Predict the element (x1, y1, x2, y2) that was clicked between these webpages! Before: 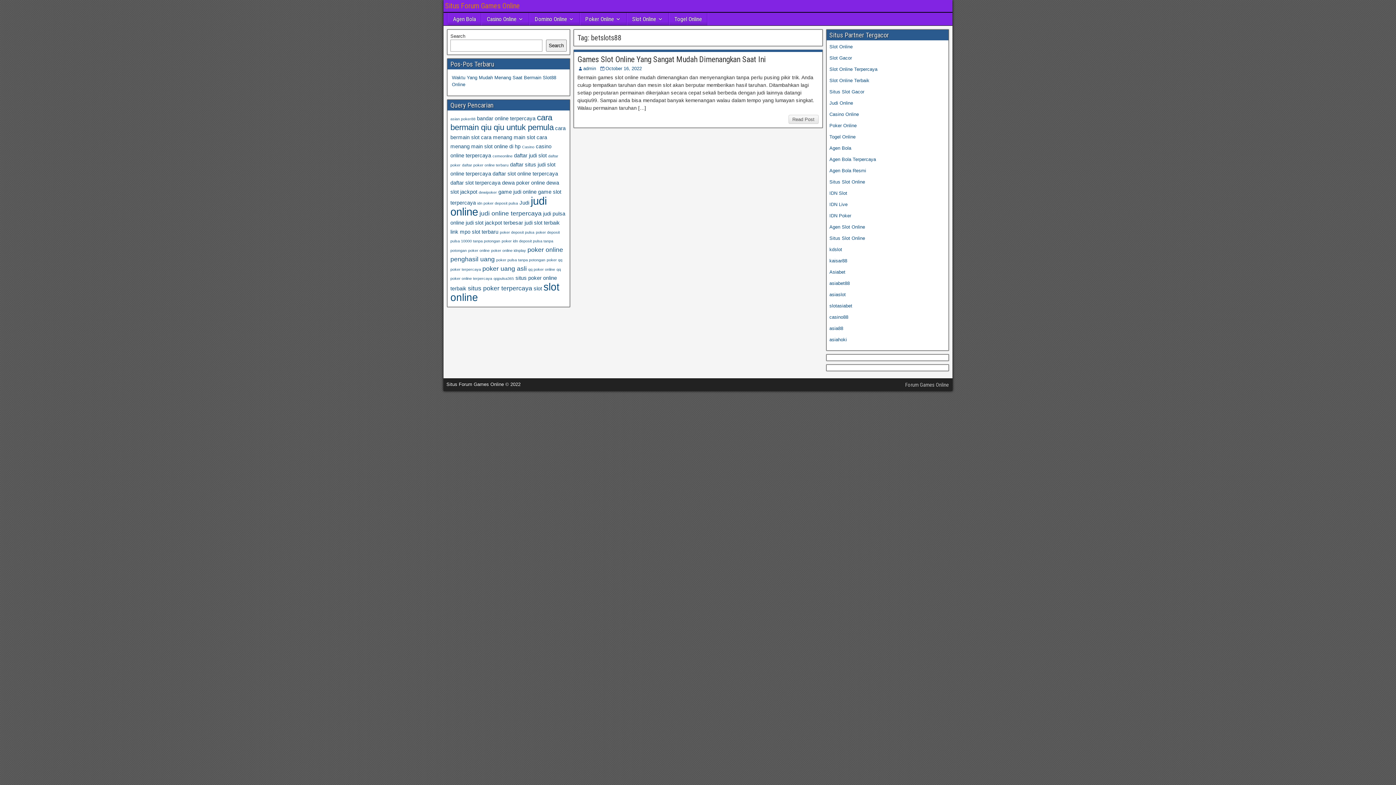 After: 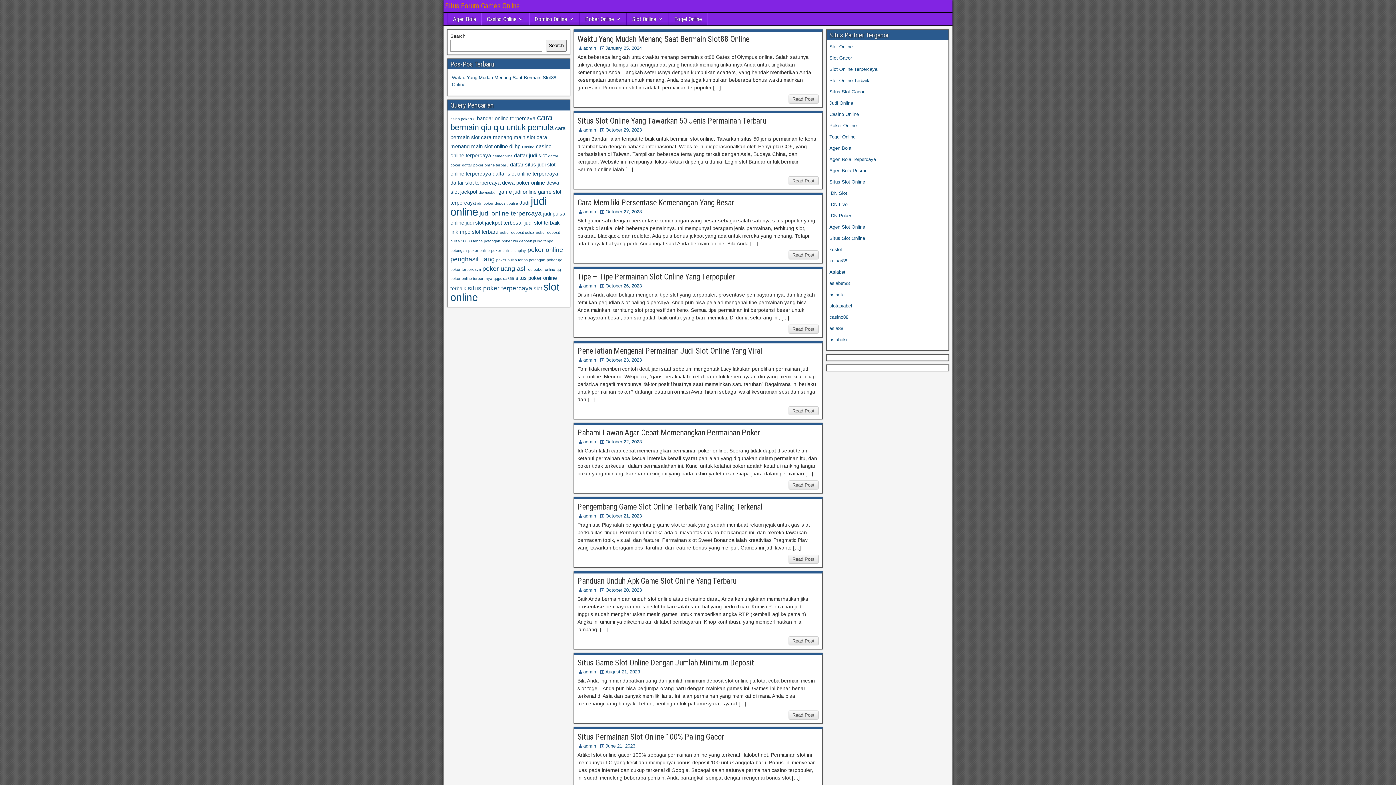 Action: bbox: (829, 201, 847, 207) label: IDN Live